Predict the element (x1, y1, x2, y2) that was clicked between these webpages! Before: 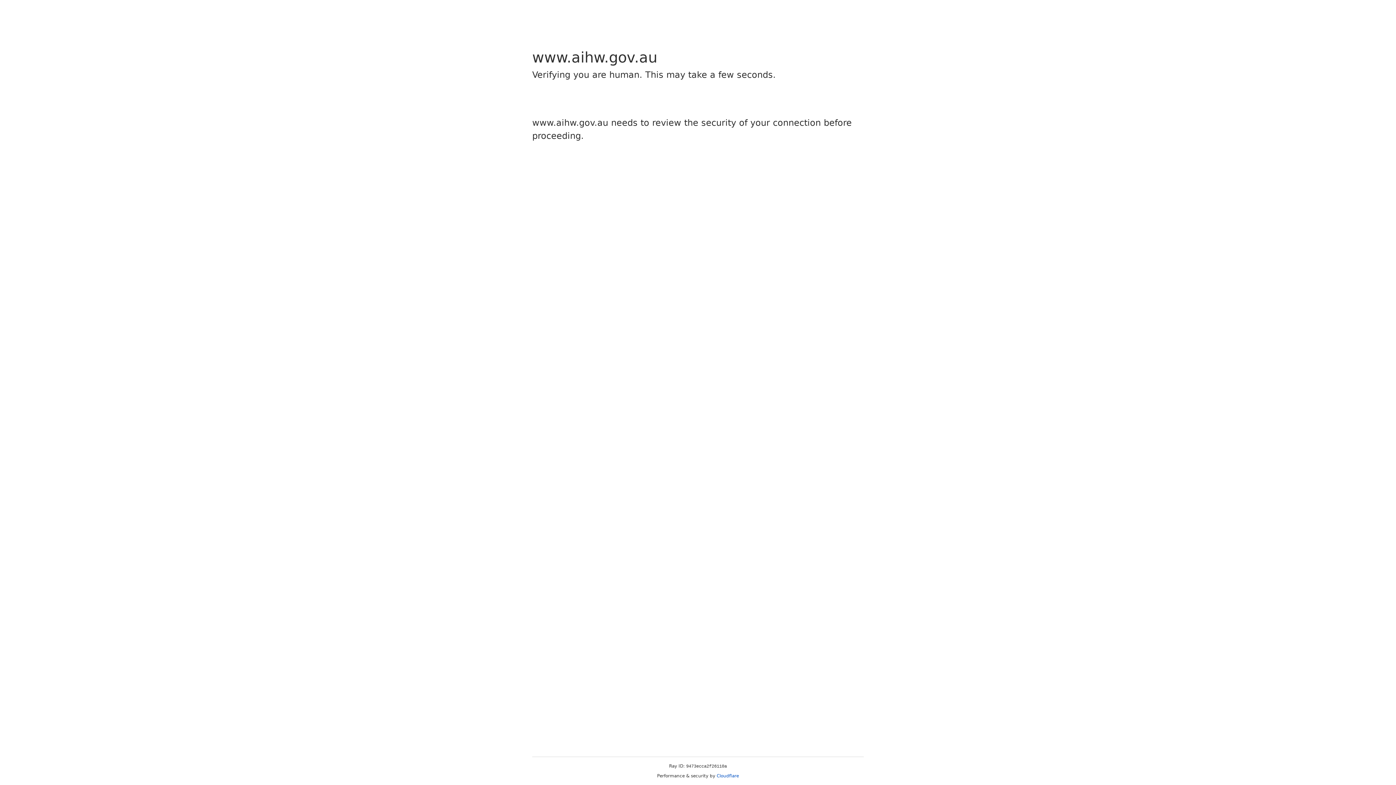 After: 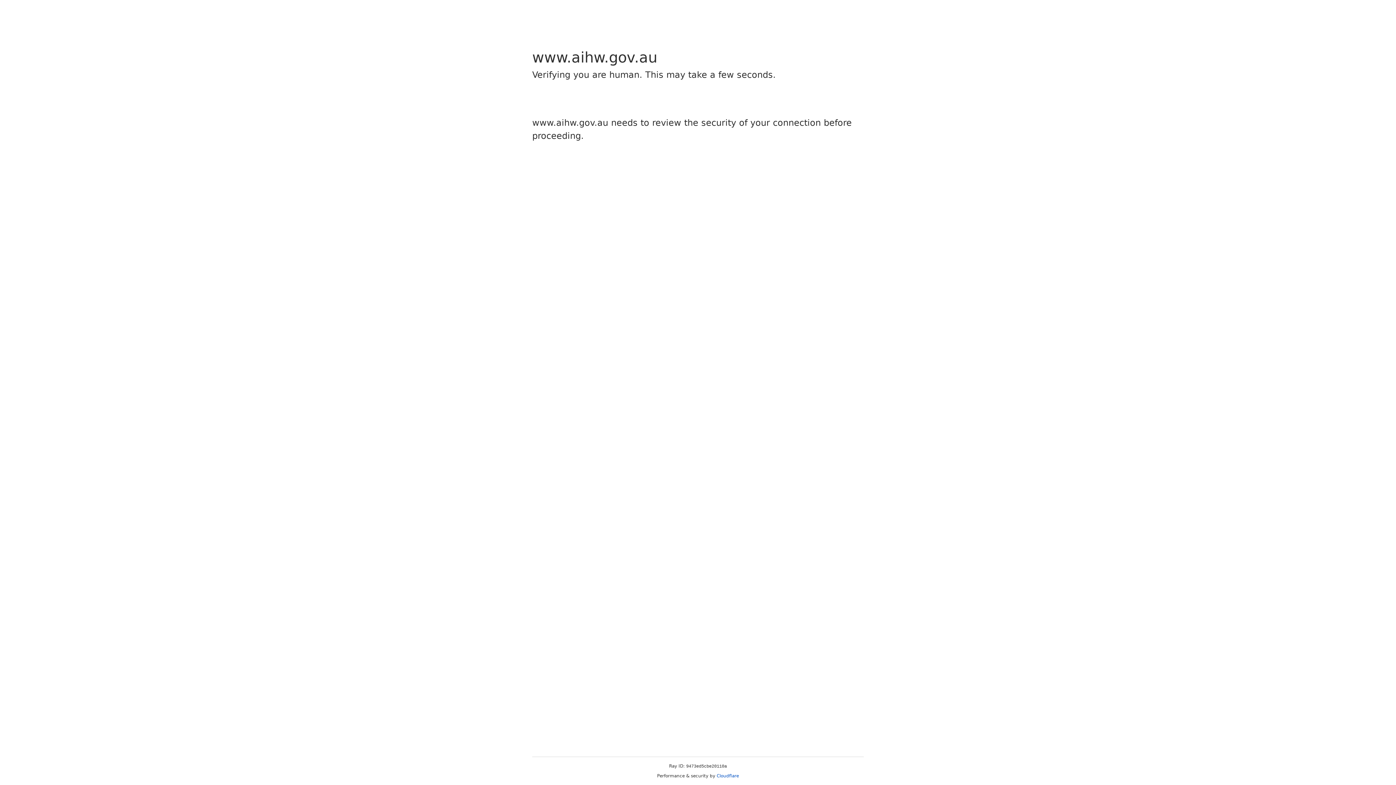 Action: label: Cloudflare bbox: (716, 773, 739, 778)